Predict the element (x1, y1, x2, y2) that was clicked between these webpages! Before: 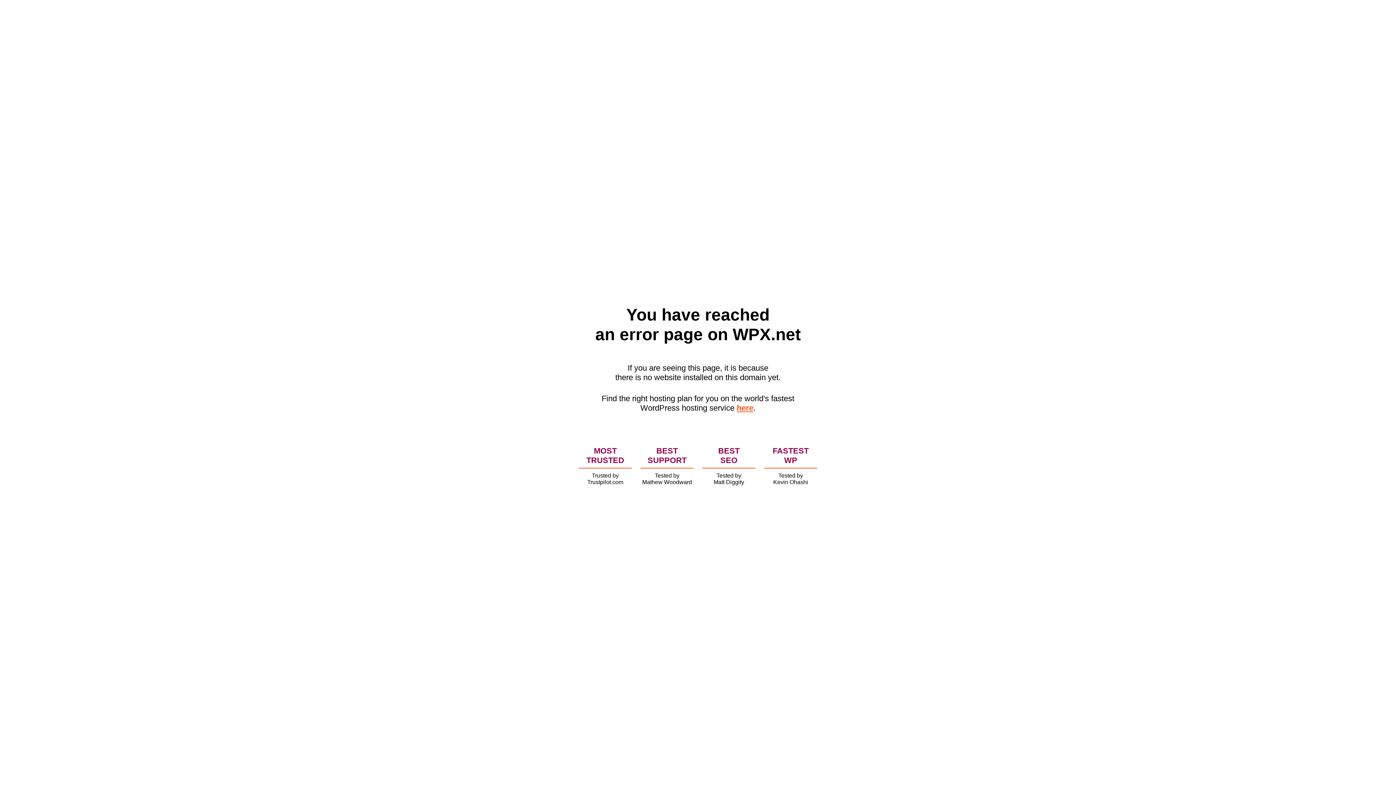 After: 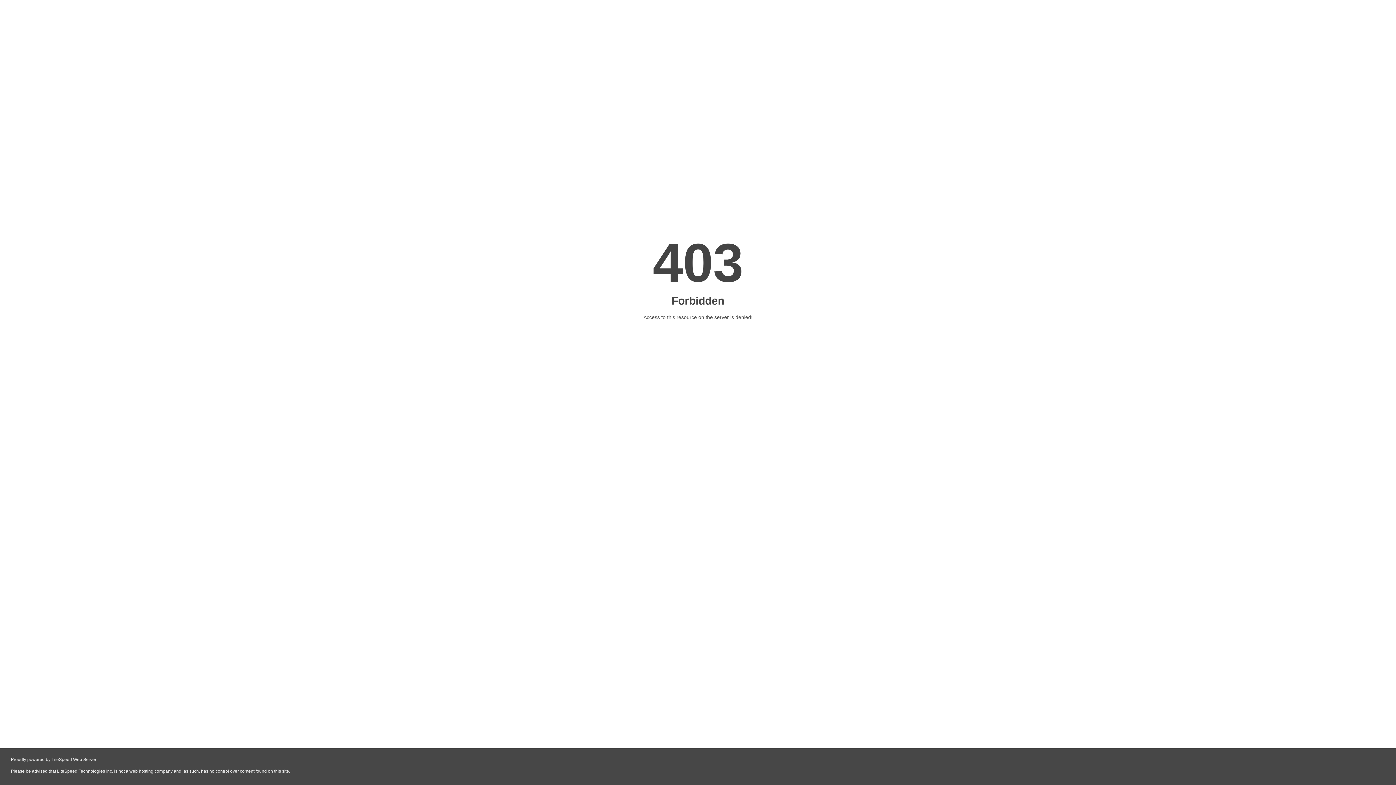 Action: label: here bbox: (736, 403, 753, 412)